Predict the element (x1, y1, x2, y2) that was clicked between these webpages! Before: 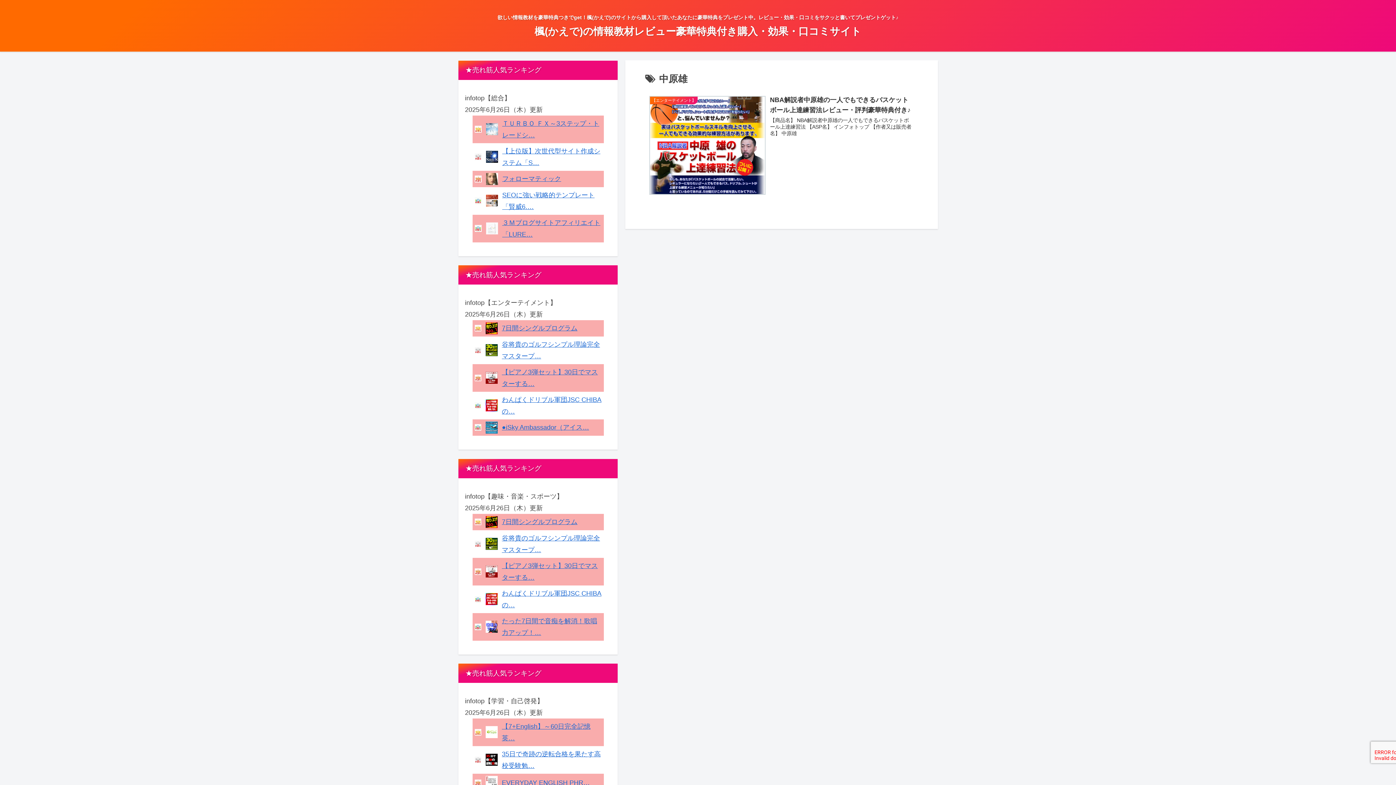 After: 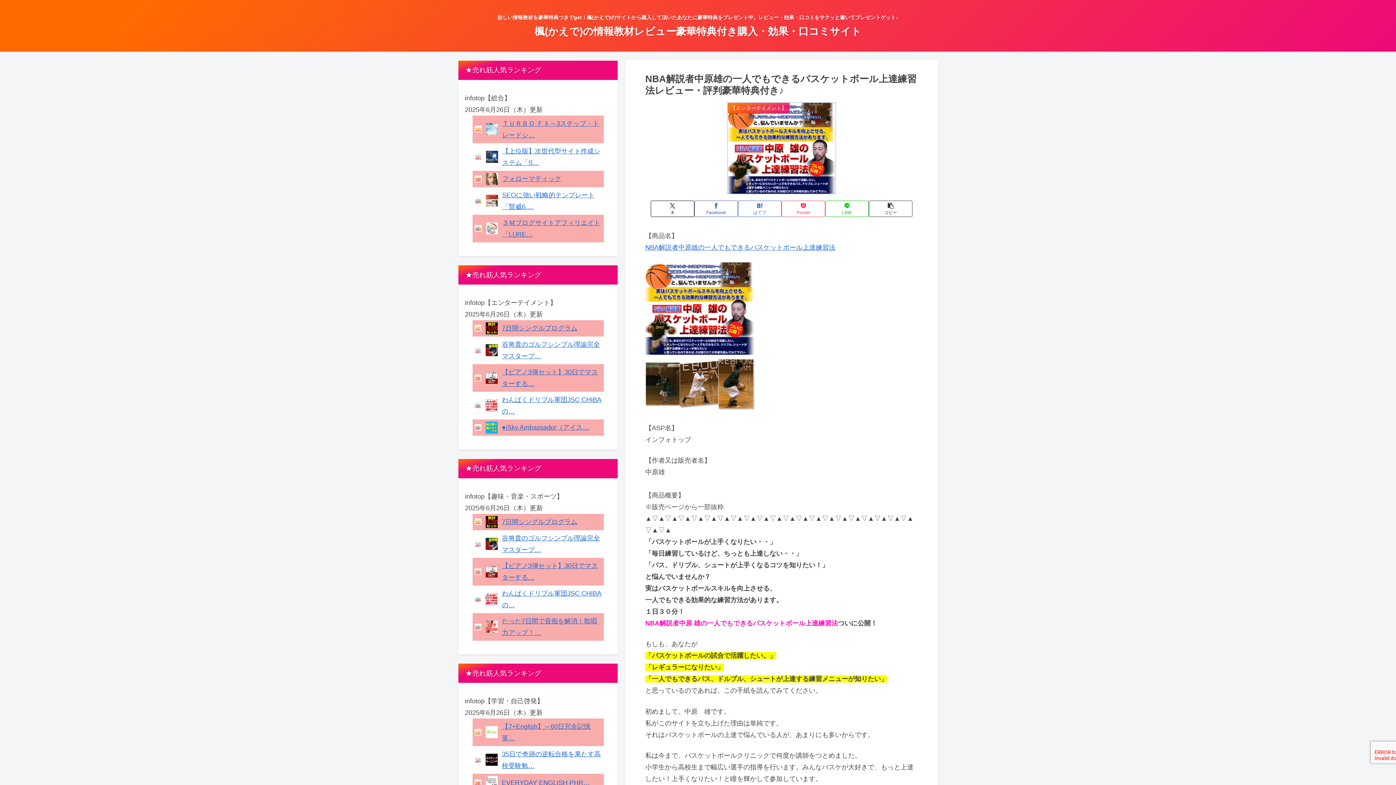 Action: label: 【エンターテイメント】
NBA解説者中原雄の一人でもできるバスケットボール上達練習法レビュー・評判豪華特典付き♪
【商品名】 NBA解説者中原雄の一人でもできるバスケットボール上達練習法 【ASP名】 インフォトップ 【作者又は販売者名】 中原雄 bbox: (645, 90, 918, 202)